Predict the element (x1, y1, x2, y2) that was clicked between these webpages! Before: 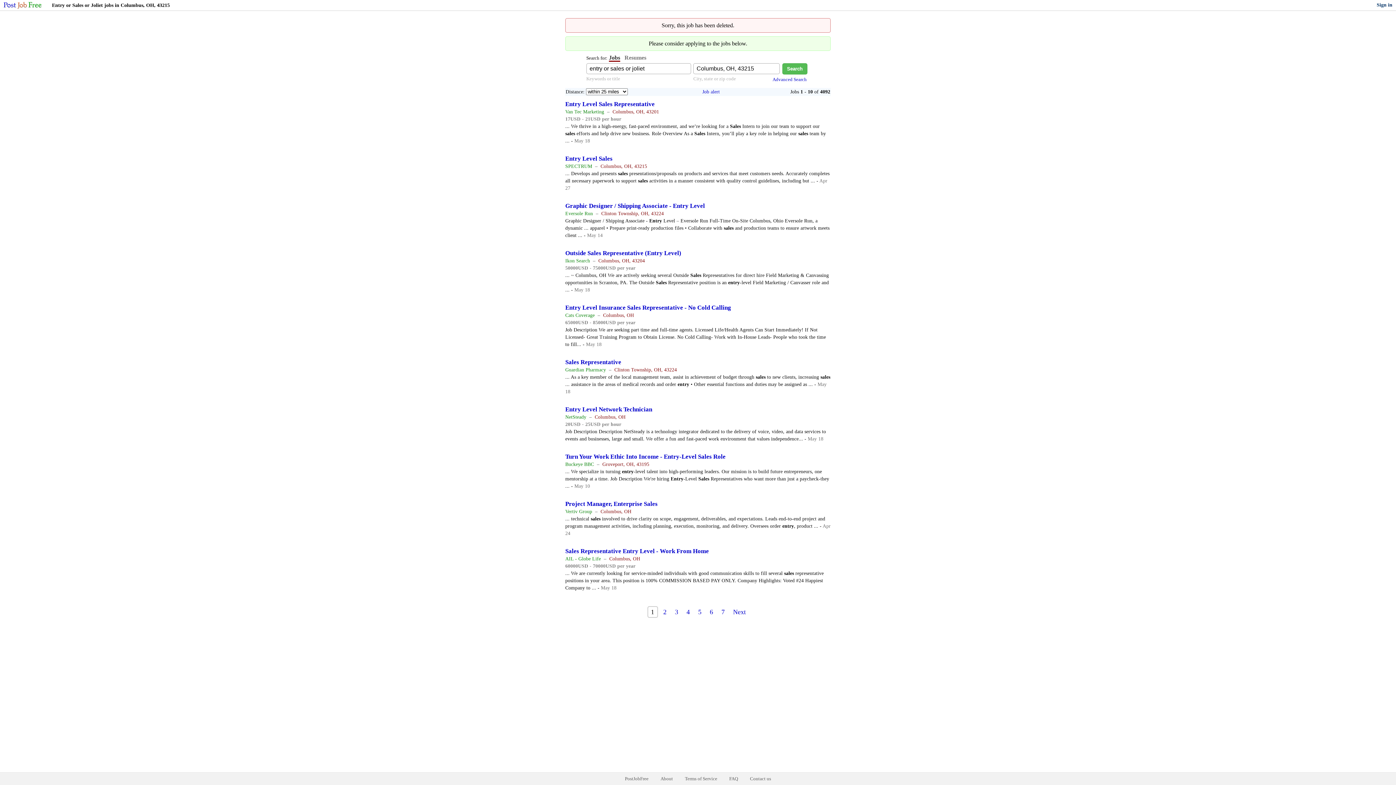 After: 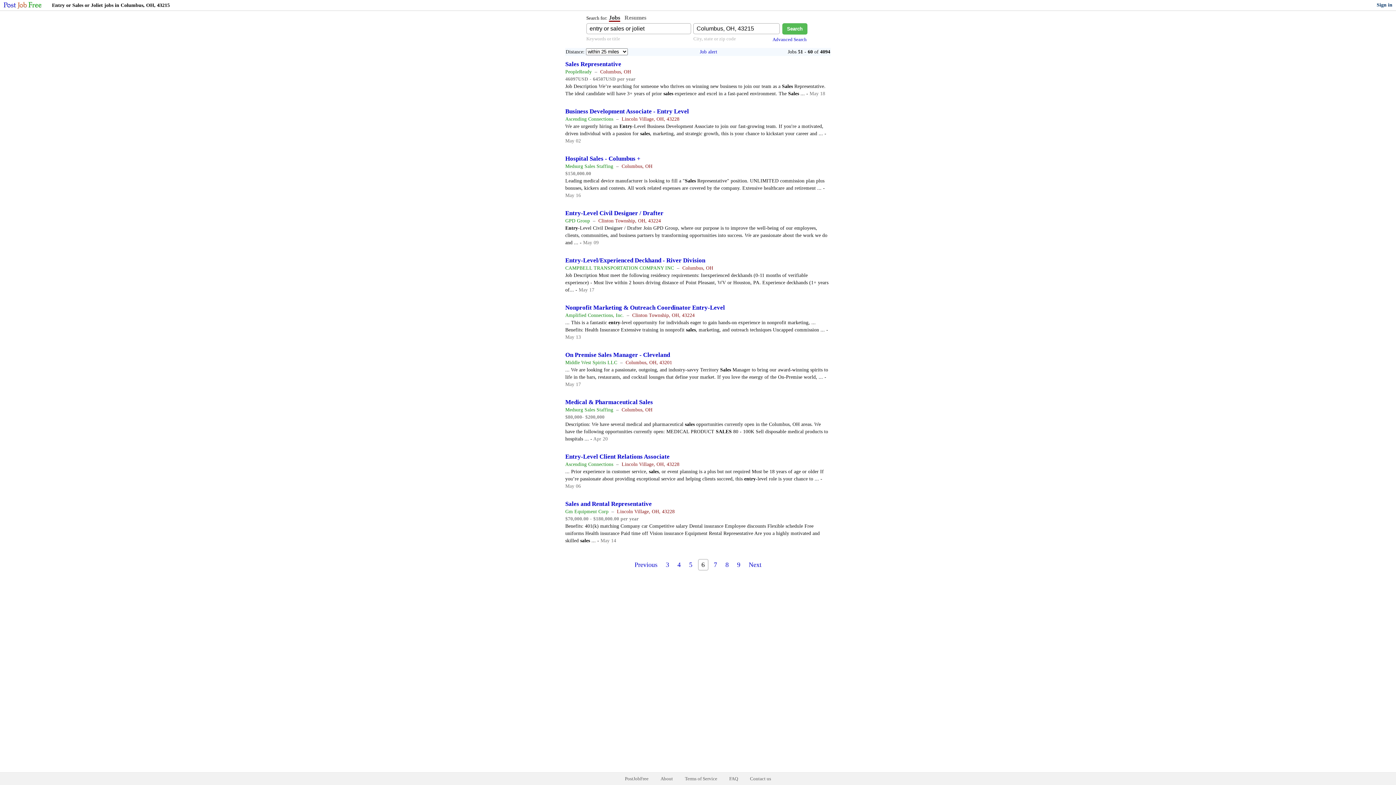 Action: bbox: (707, 607, 716, 617) label: 6